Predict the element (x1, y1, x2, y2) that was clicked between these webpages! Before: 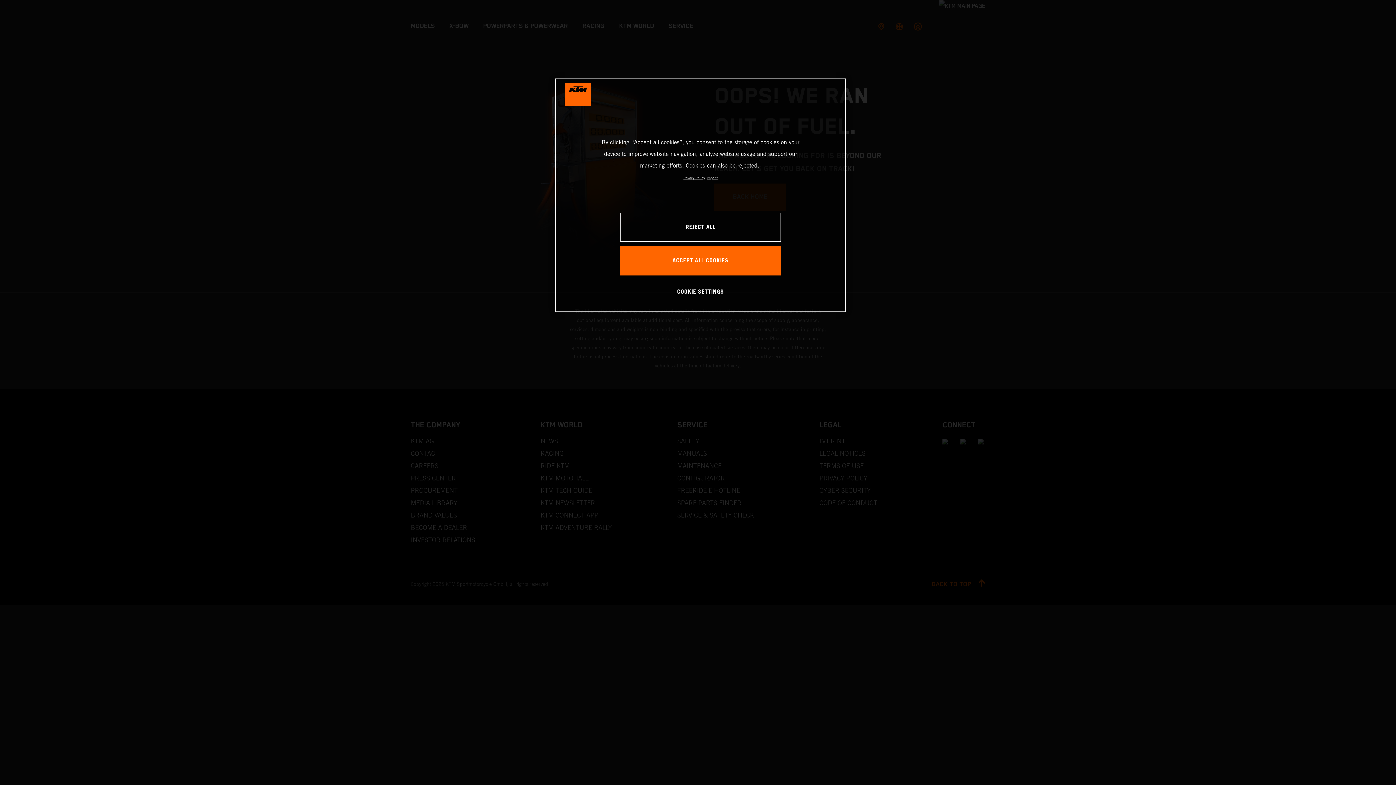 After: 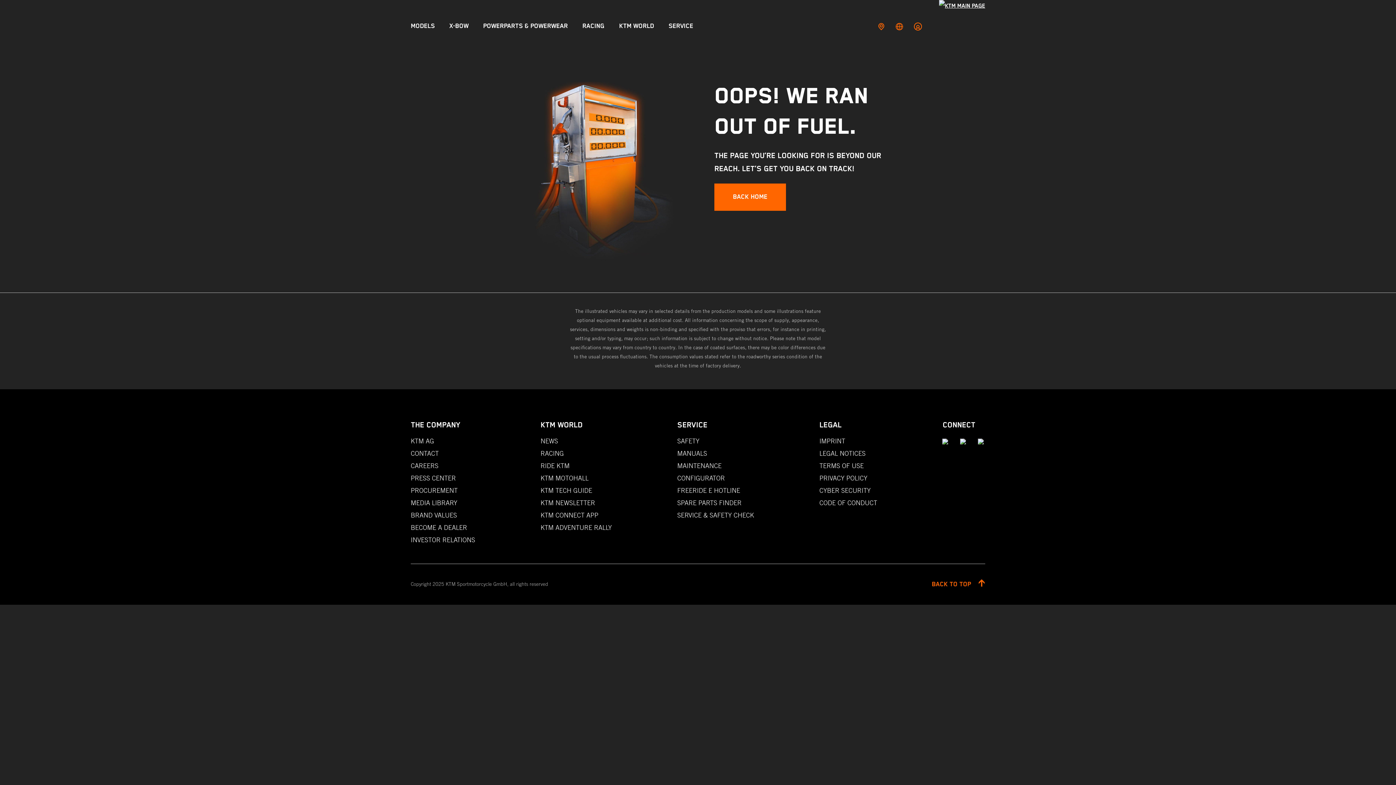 Action: bbox: (620, 212, 781, 241) label: REJECT ALL